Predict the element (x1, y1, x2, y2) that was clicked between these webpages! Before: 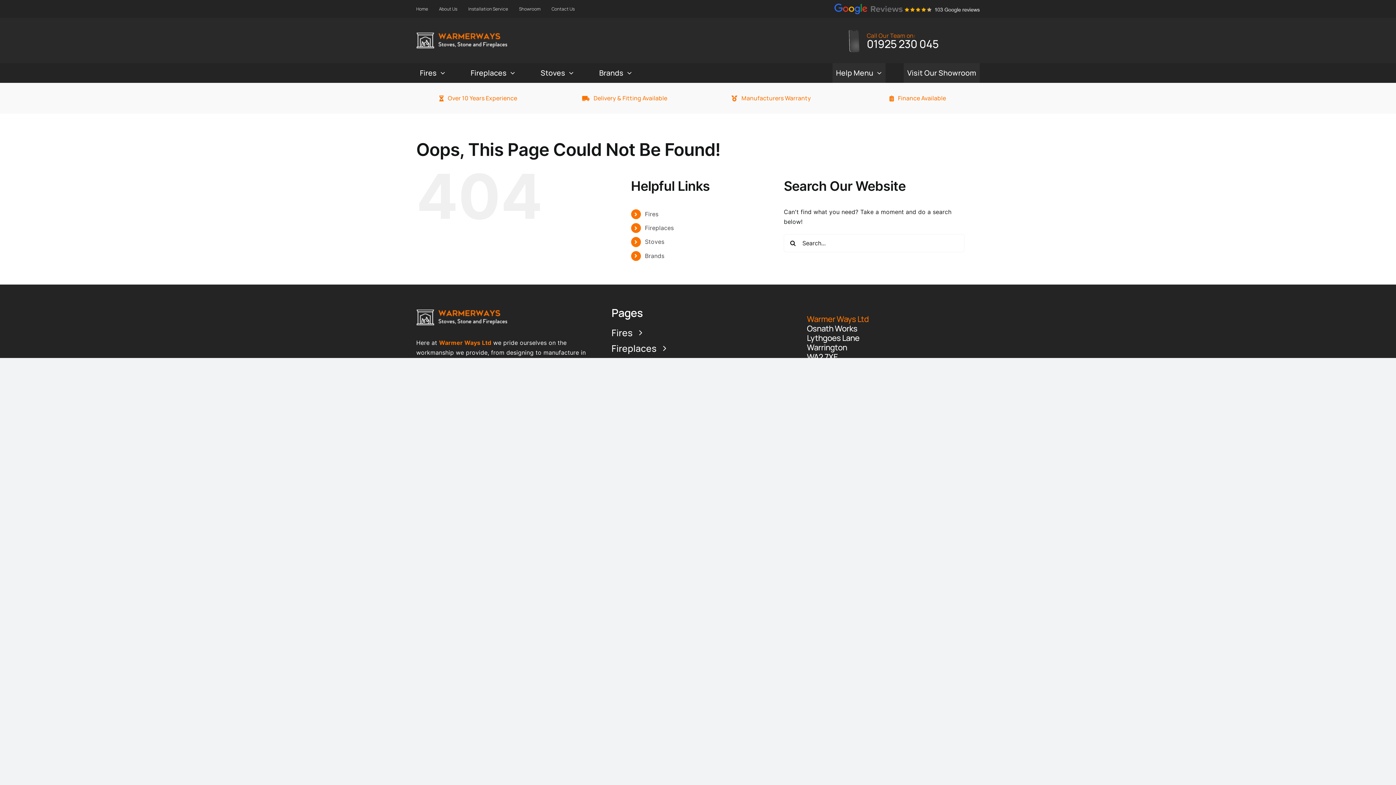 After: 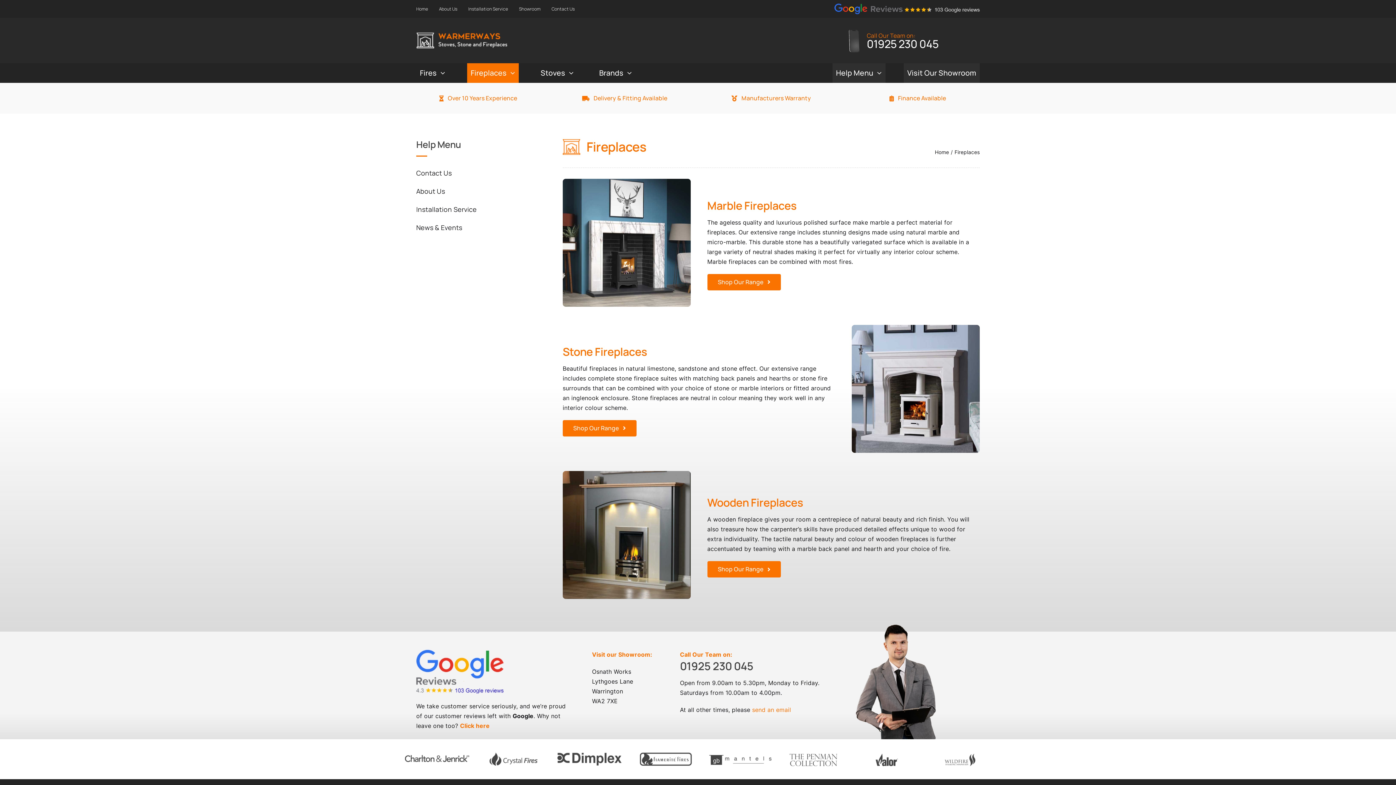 Action: bbox: (611, 340, 784, 356) label: Fireplaces